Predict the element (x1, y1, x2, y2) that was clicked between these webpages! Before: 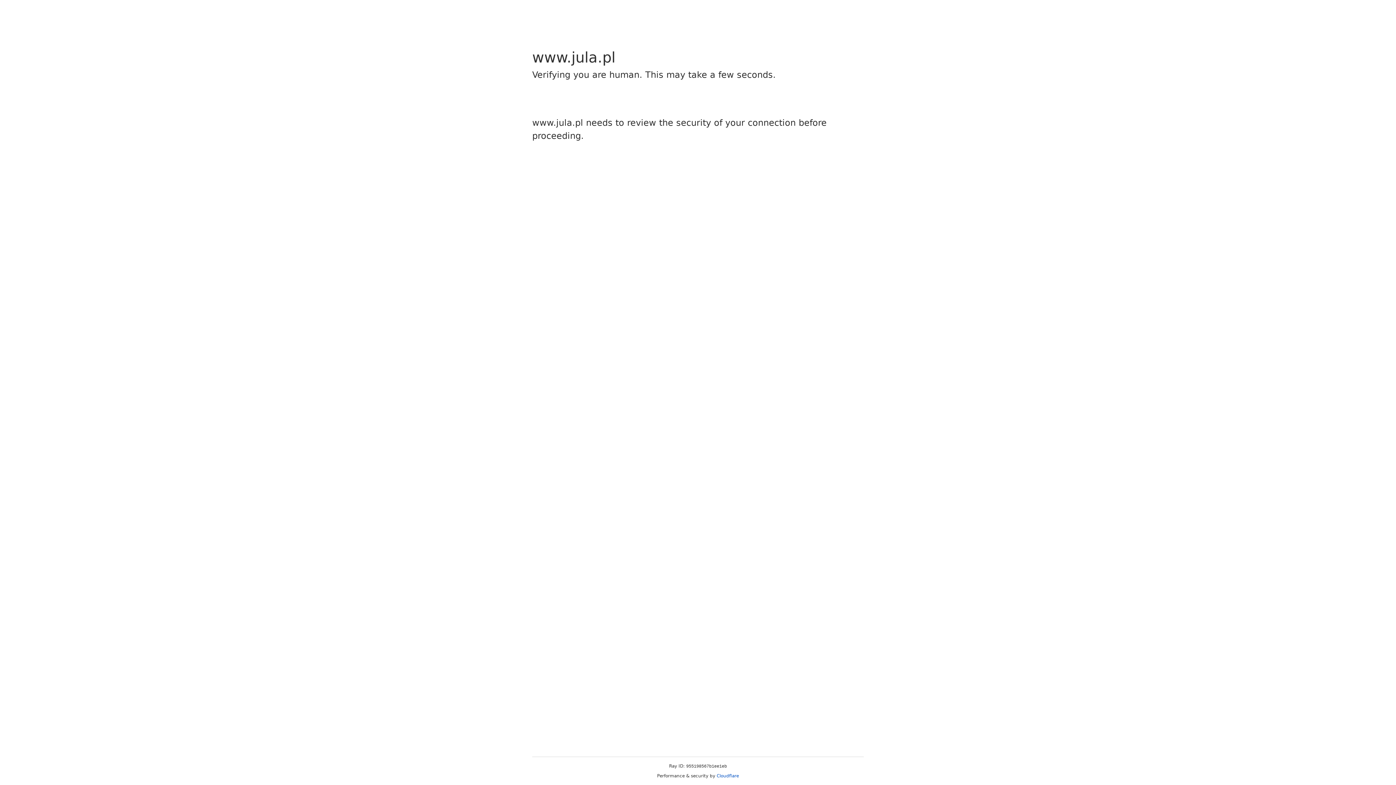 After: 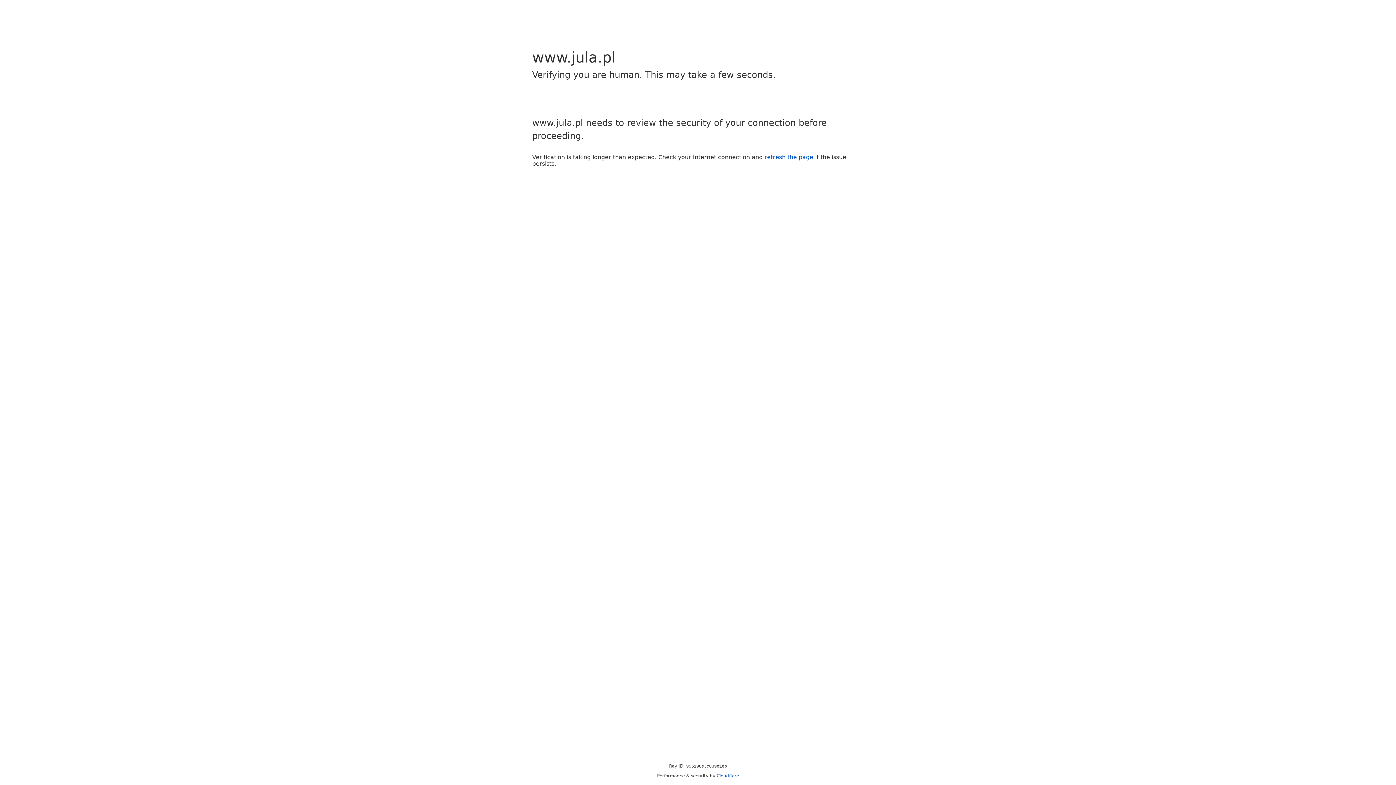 Action: bbox: (716, 773, 739, 778) label: Cloudflare